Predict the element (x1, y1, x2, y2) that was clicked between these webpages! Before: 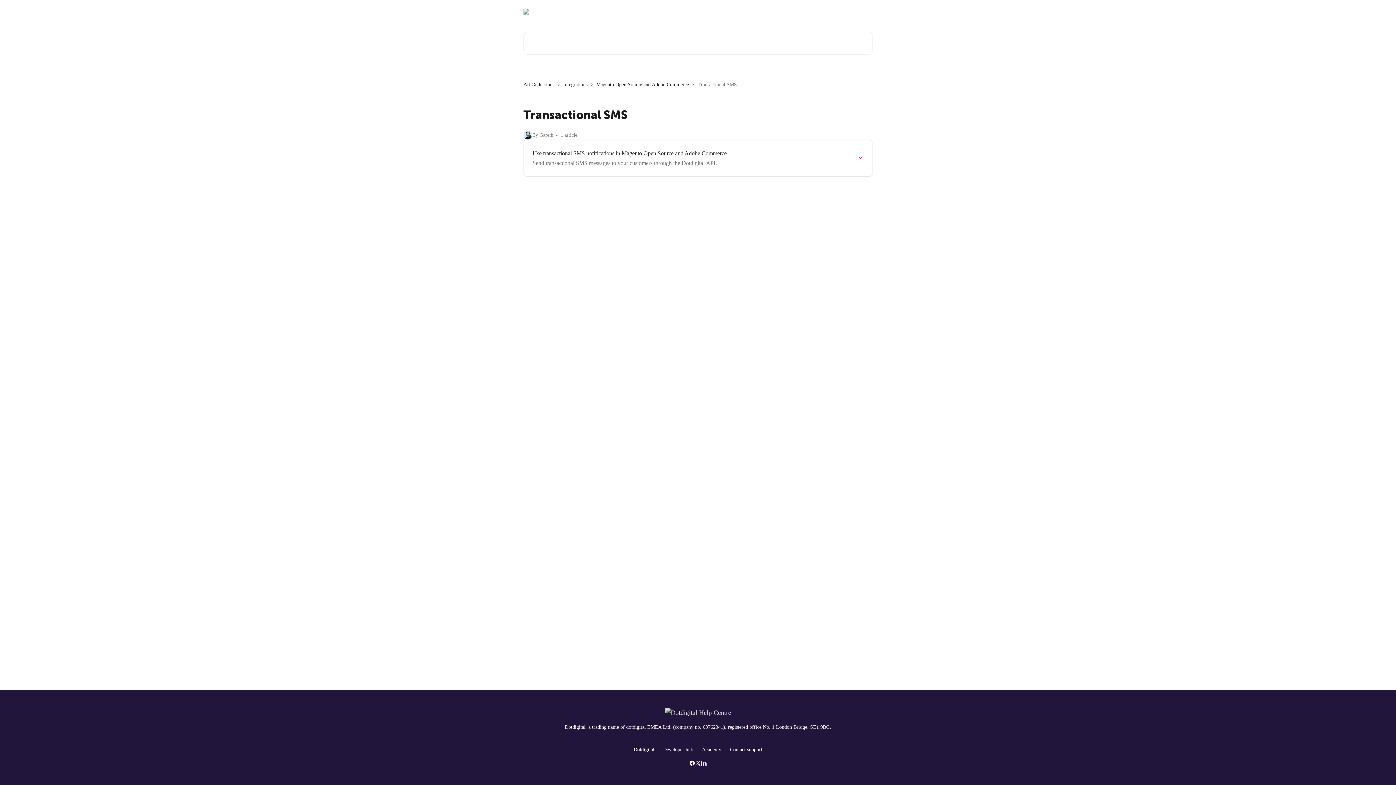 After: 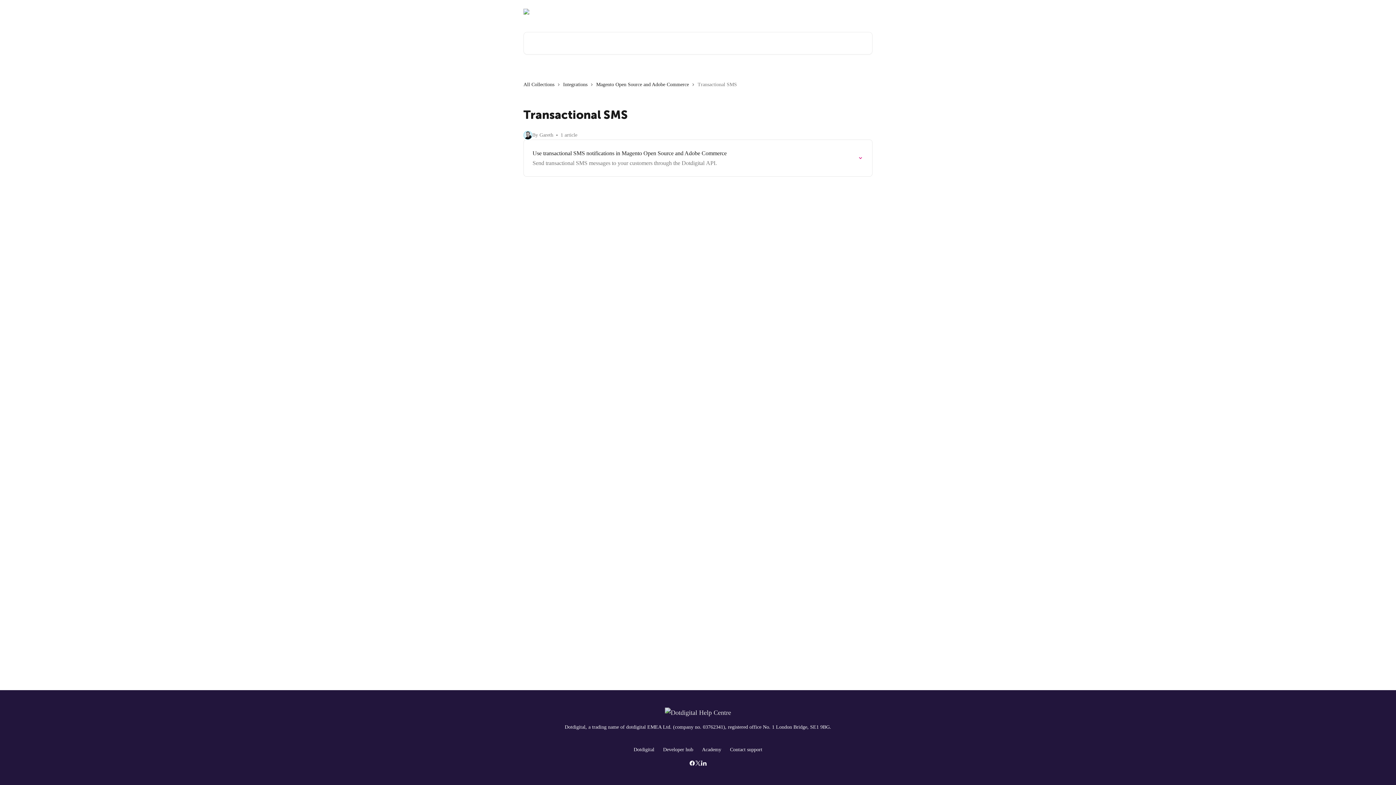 Action: bbox: (702, 747, 721, 752) label: Academy